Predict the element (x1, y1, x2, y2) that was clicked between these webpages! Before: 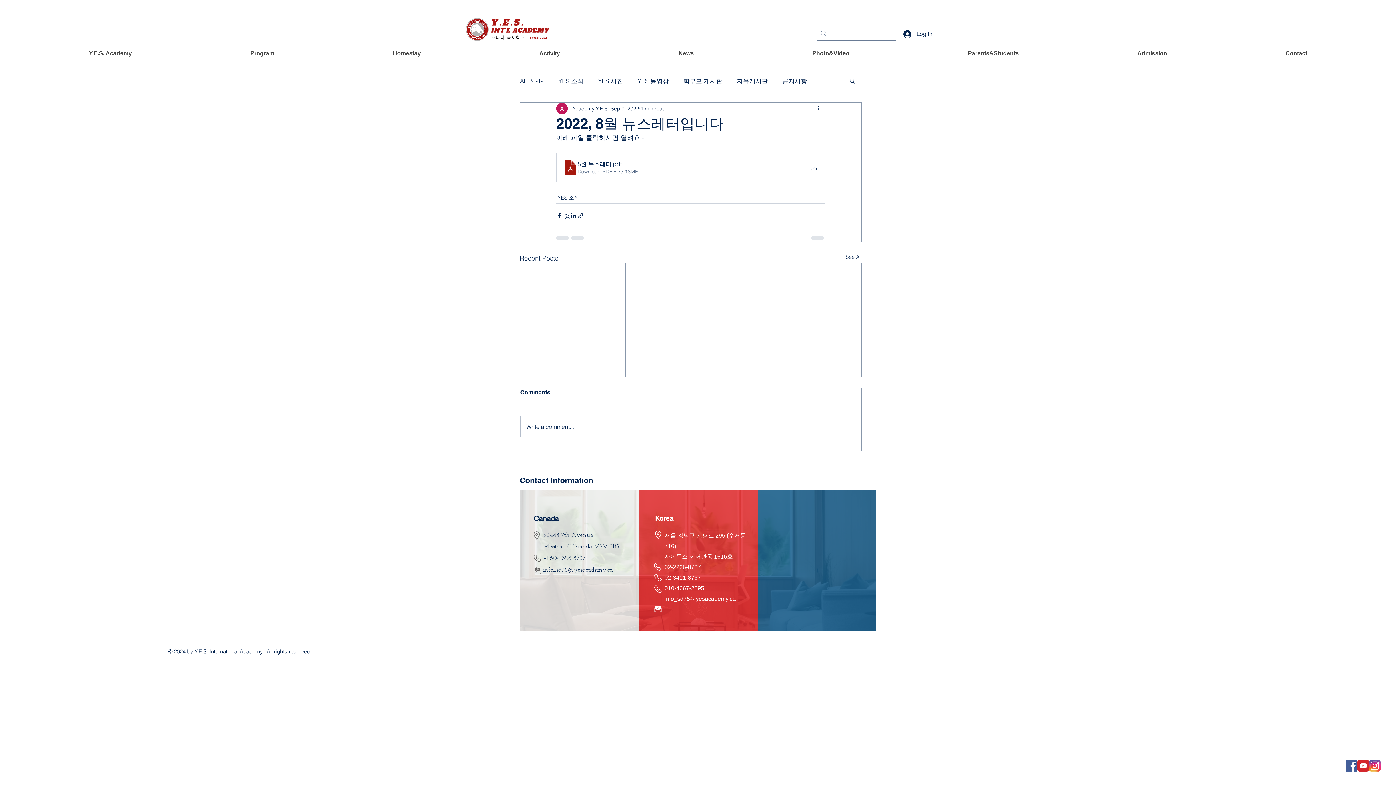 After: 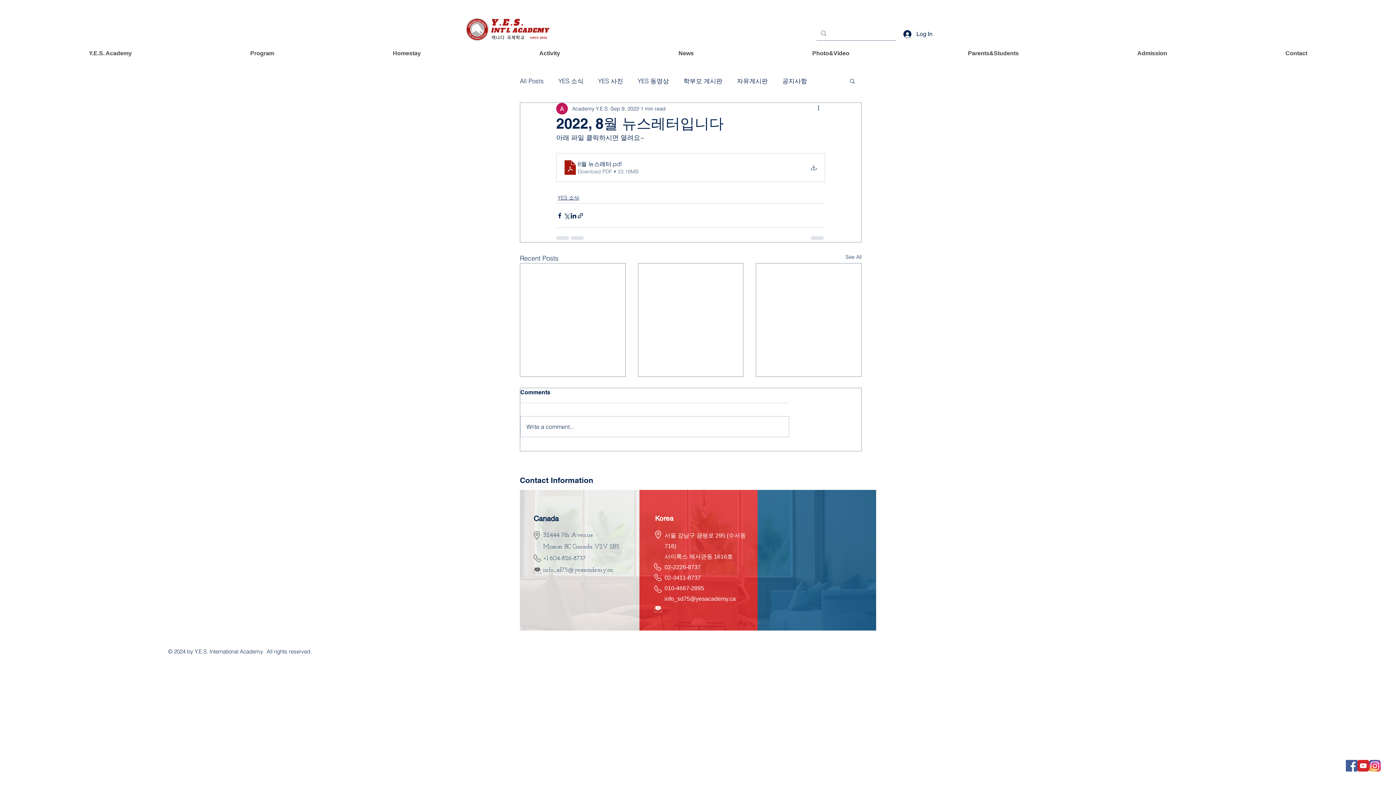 Action: label: Photo&Video bbox: (753, 45, 908, 61)